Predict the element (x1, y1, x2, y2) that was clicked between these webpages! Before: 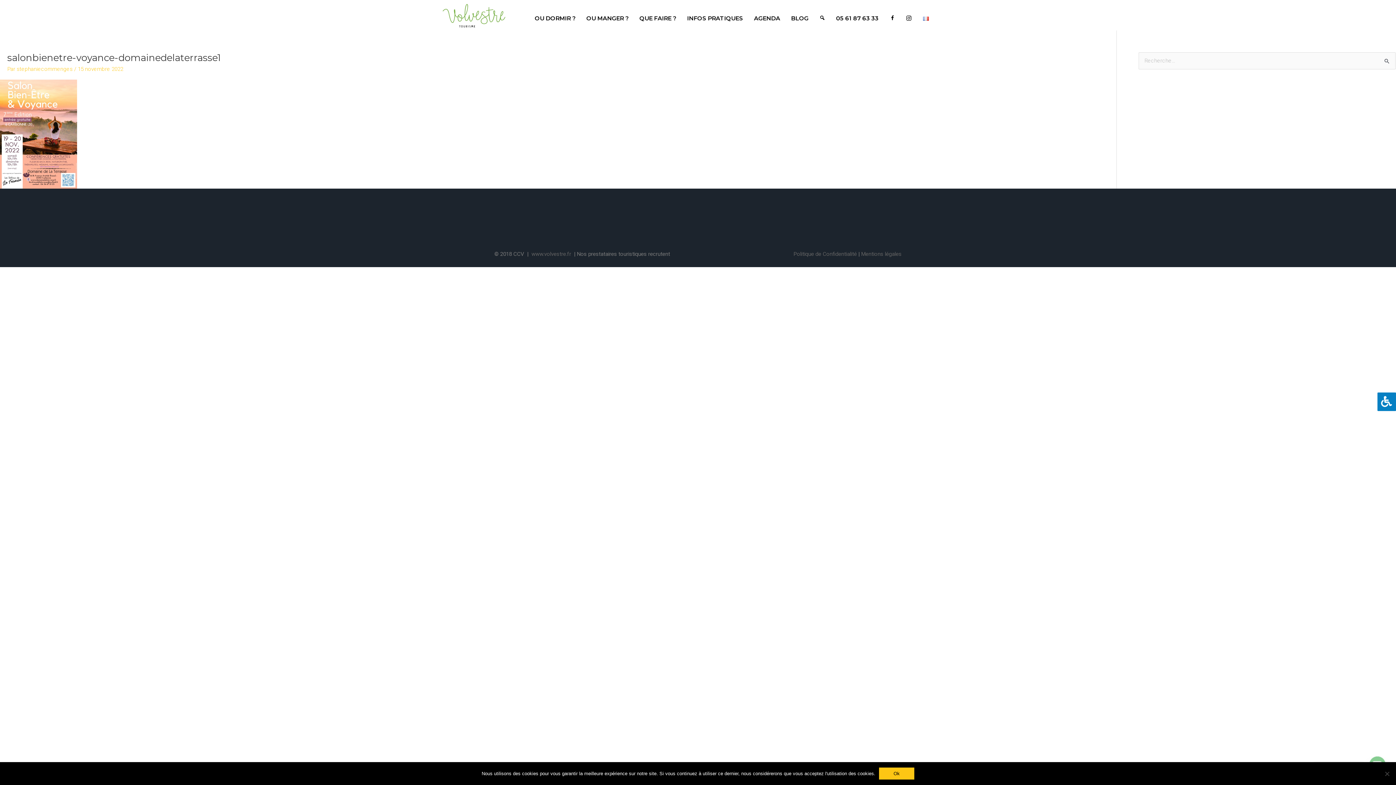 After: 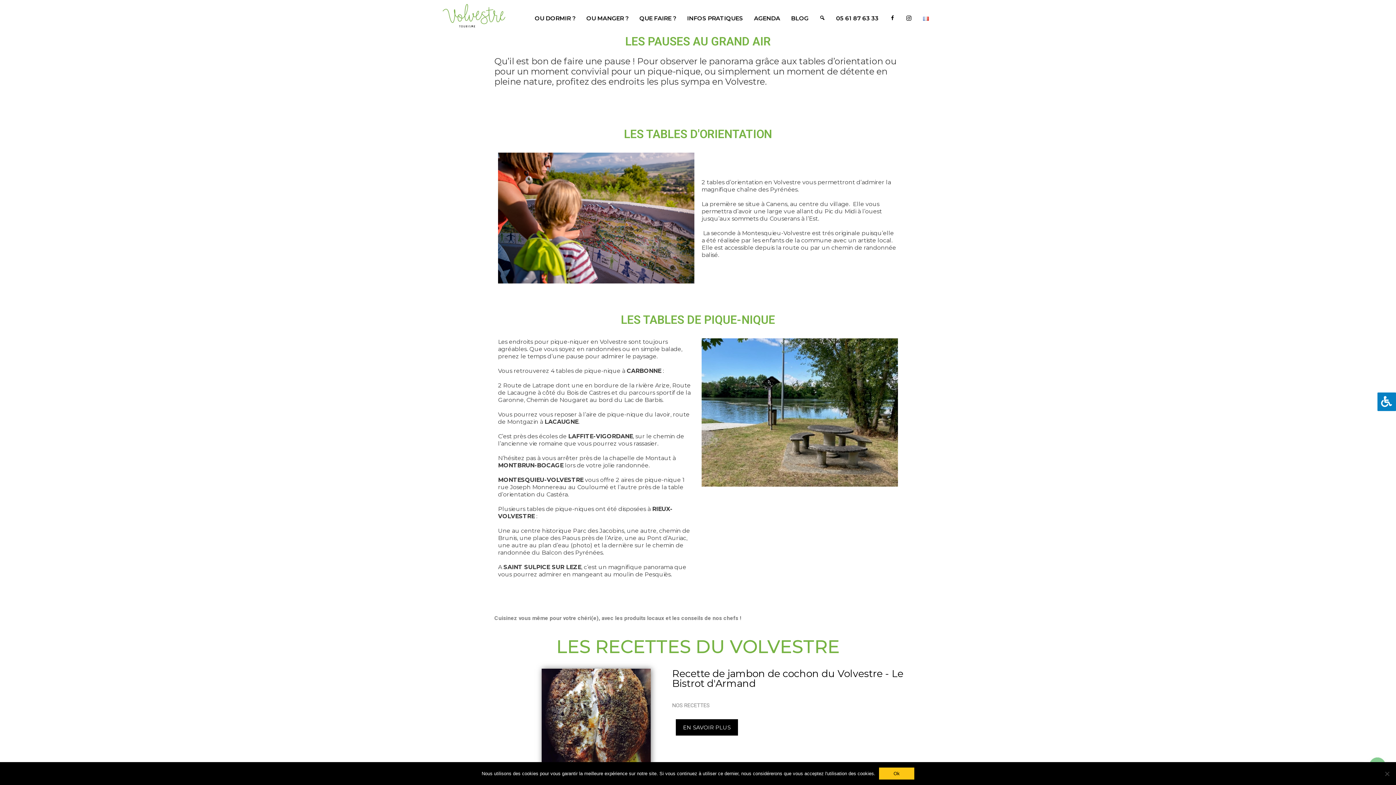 Action: label: BLOG bbox: (785, 7, 814, 29)